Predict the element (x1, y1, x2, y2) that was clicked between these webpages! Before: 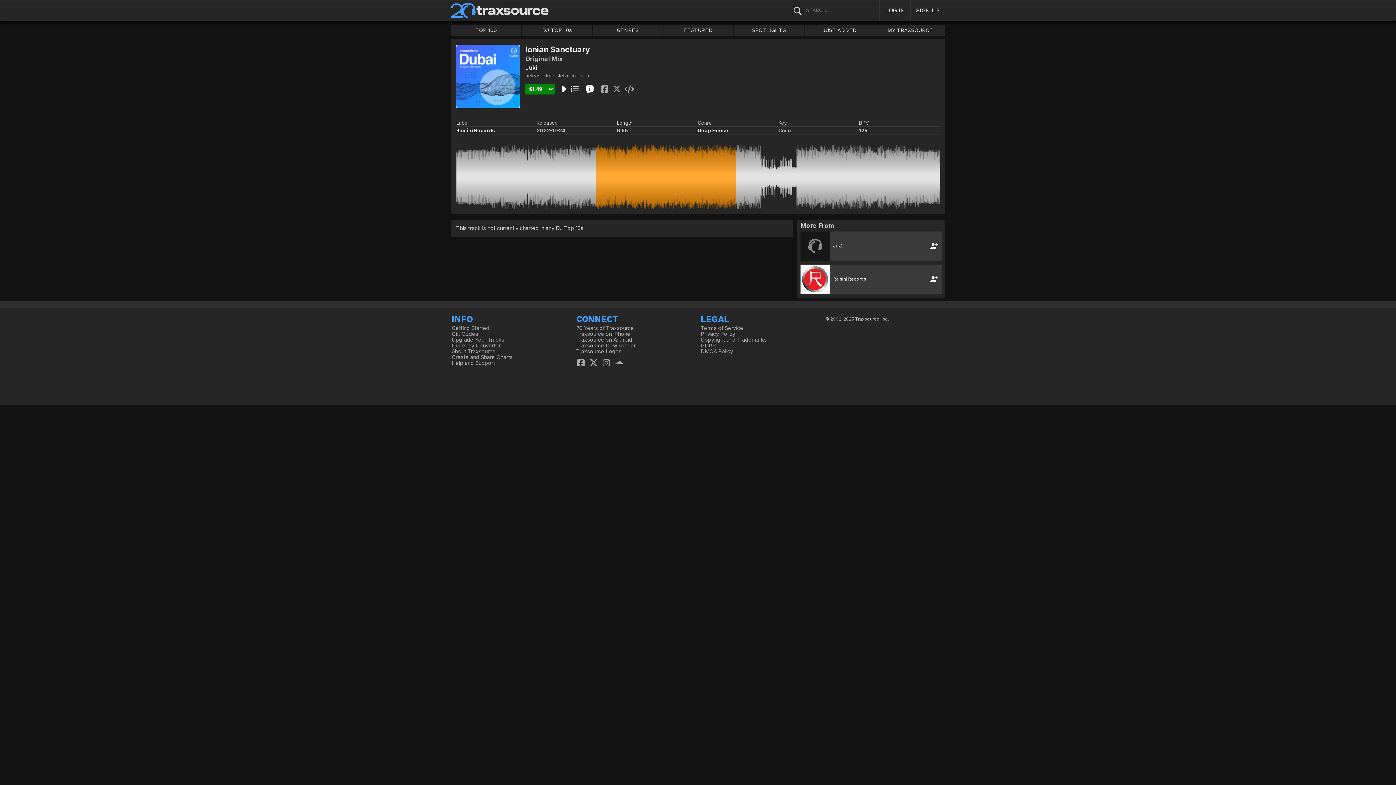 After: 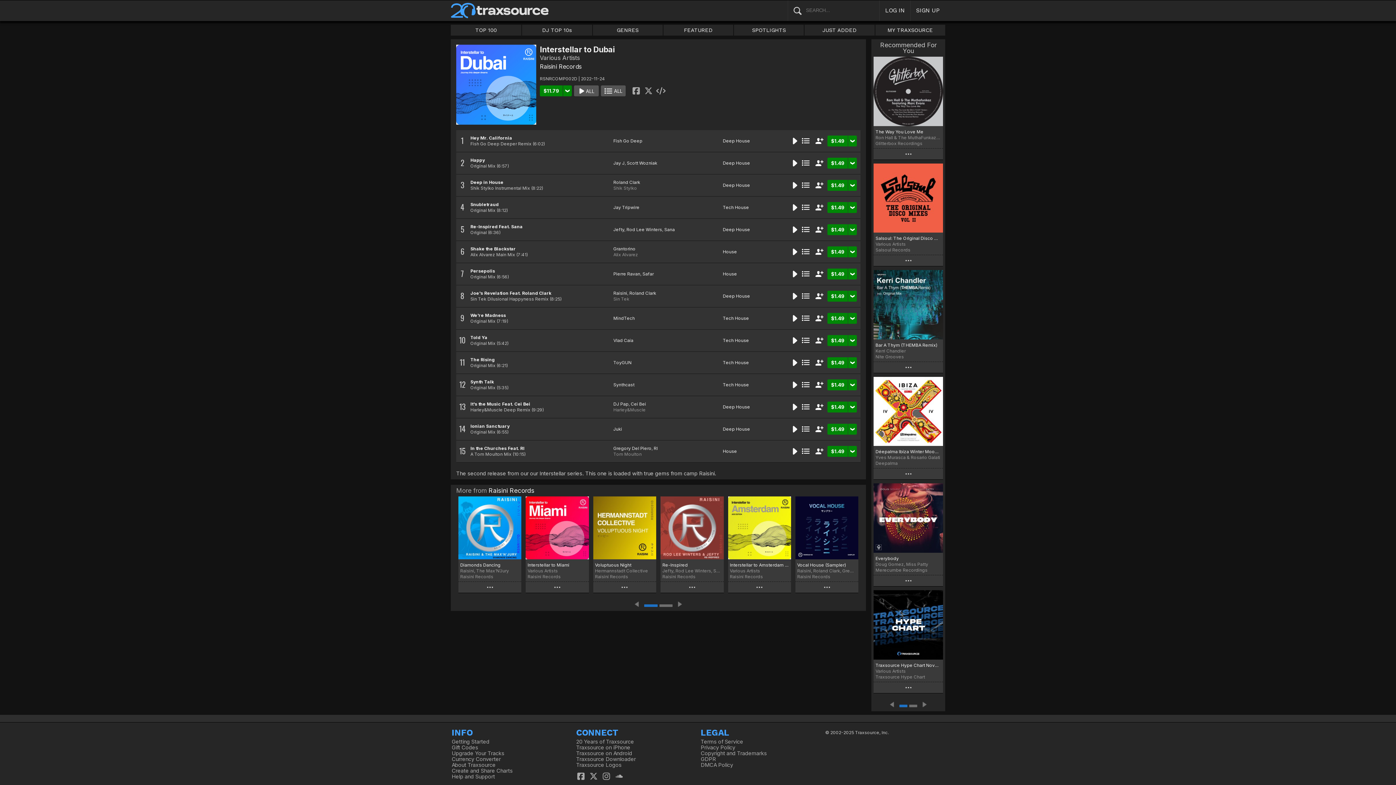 Action: bbox: (456, 104, 520, 109)